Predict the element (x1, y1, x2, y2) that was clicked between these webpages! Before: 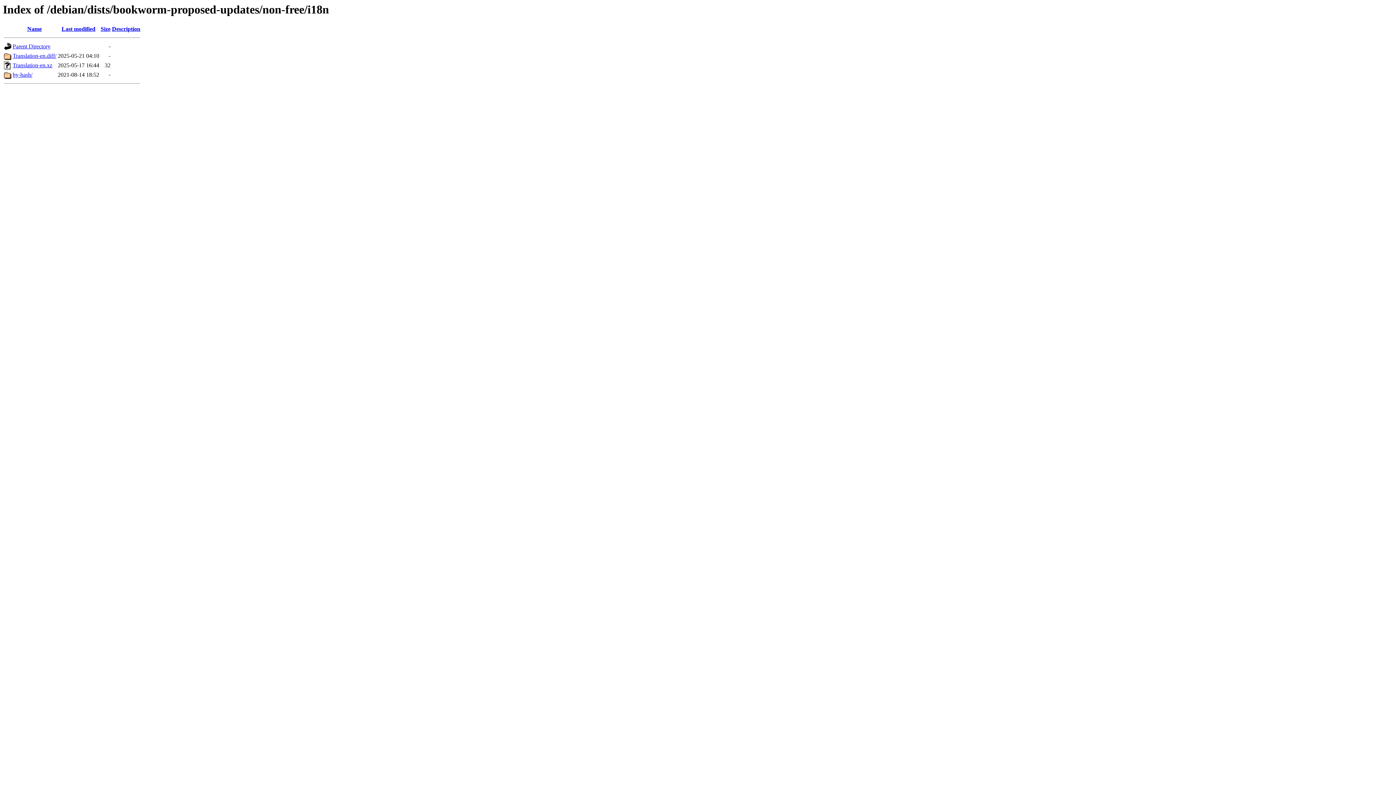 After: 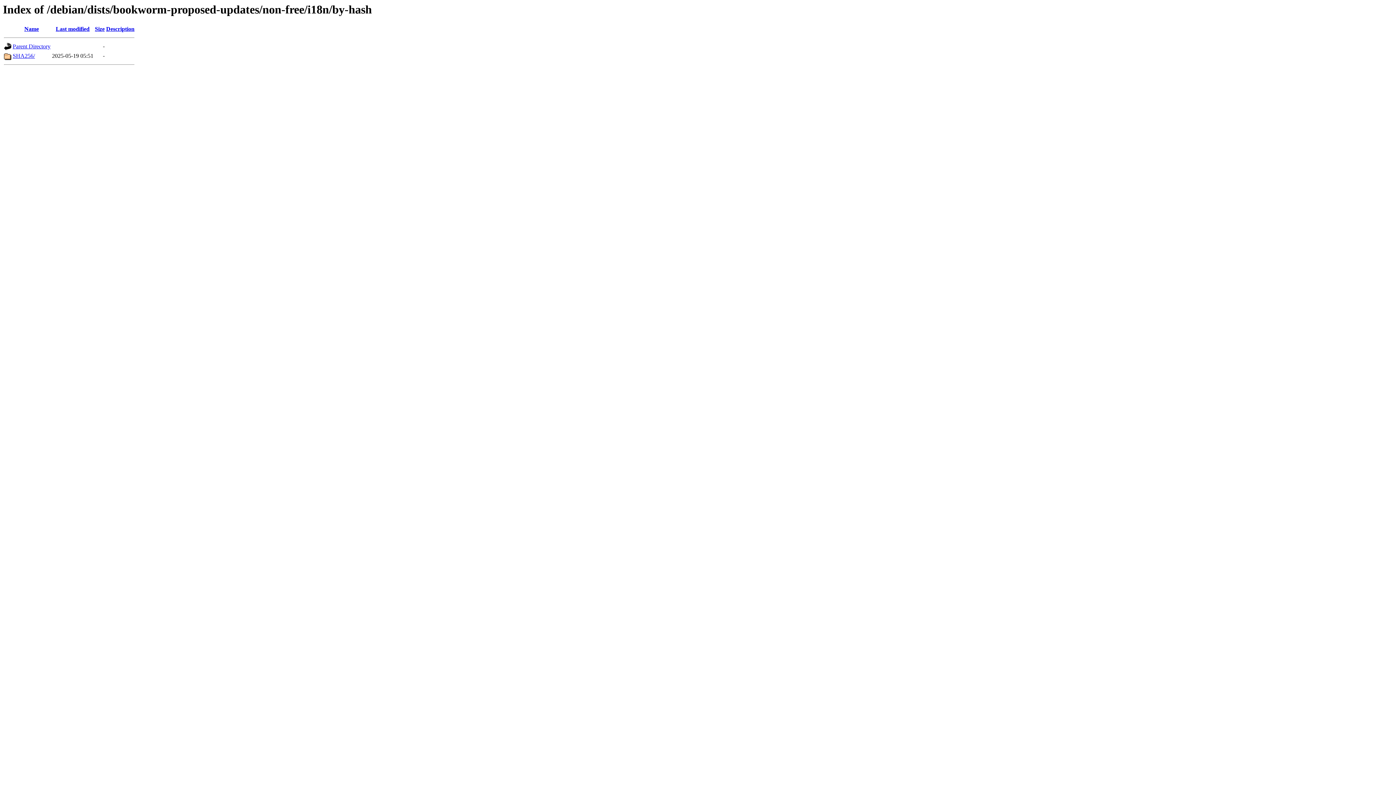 Action: label: by-hash/ bbox: (12, 71, 32, 77)